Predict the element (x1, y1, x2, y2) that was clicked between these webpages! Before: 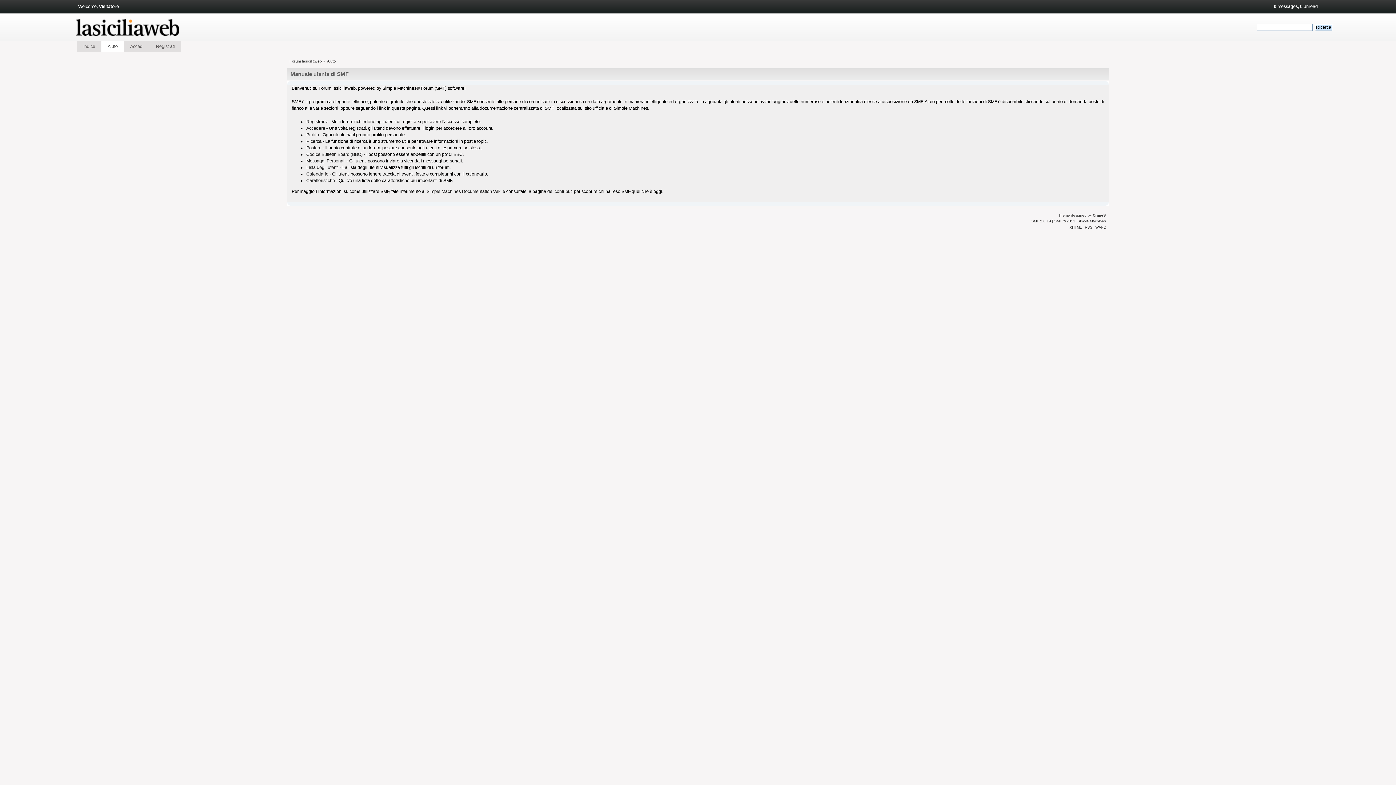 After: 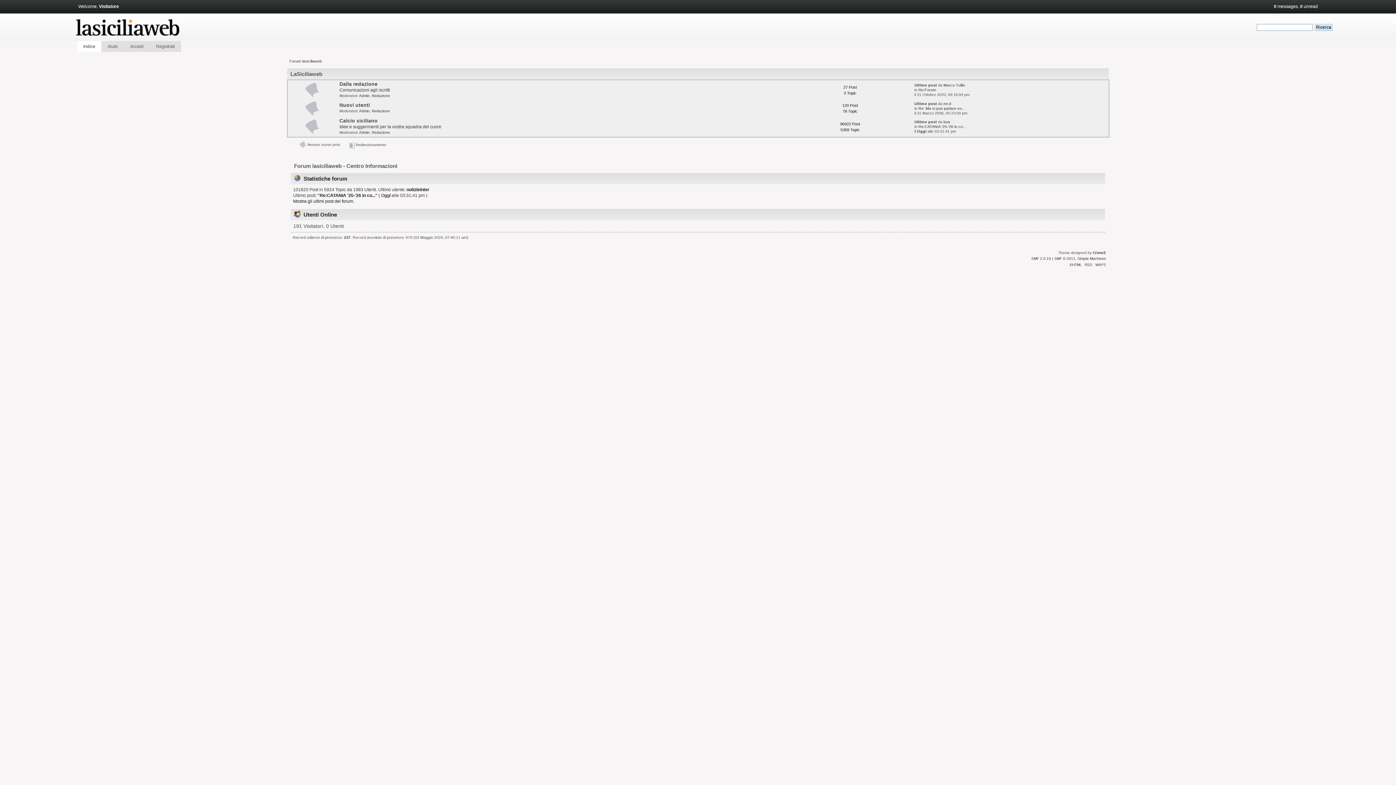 Action: label: Forum lasiciliaweb bbox: (289, 59, 321, 63)